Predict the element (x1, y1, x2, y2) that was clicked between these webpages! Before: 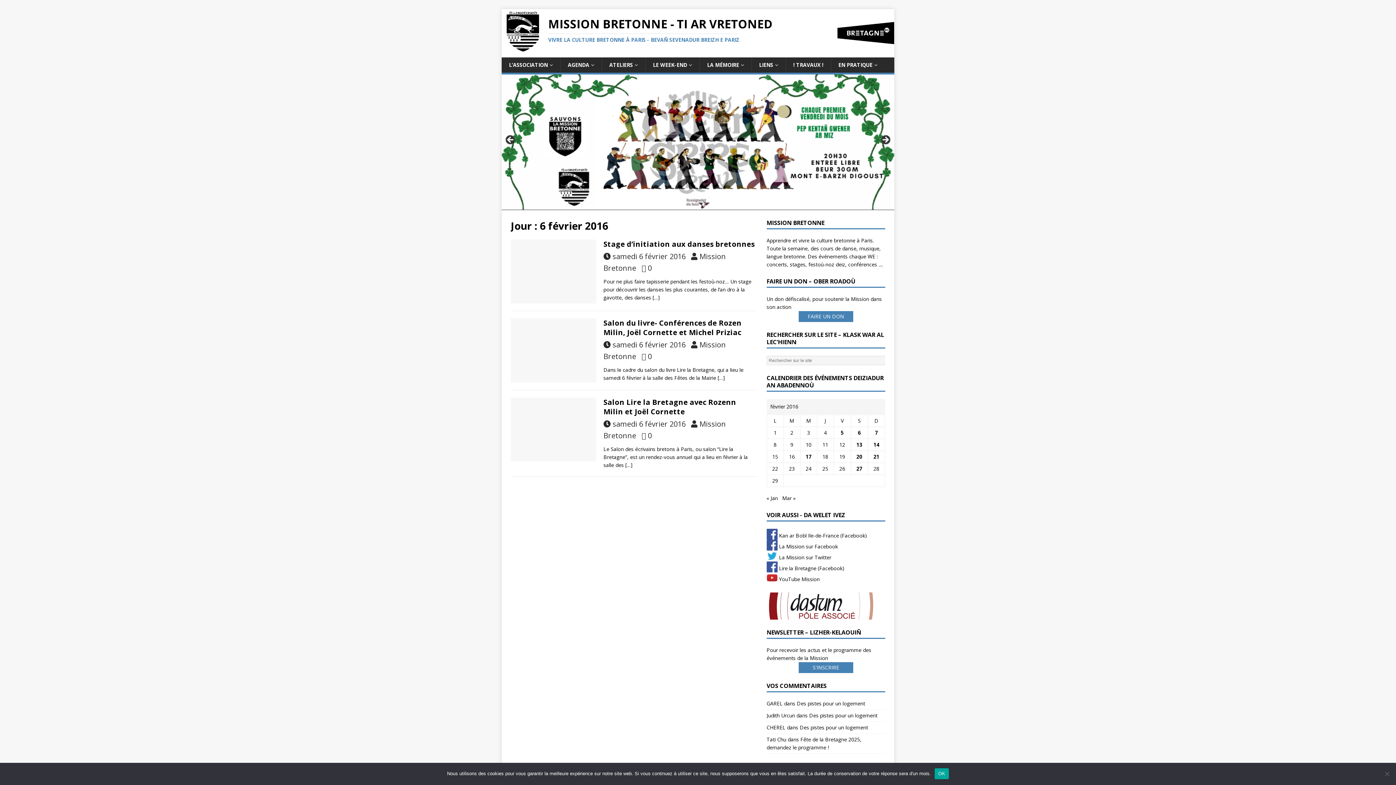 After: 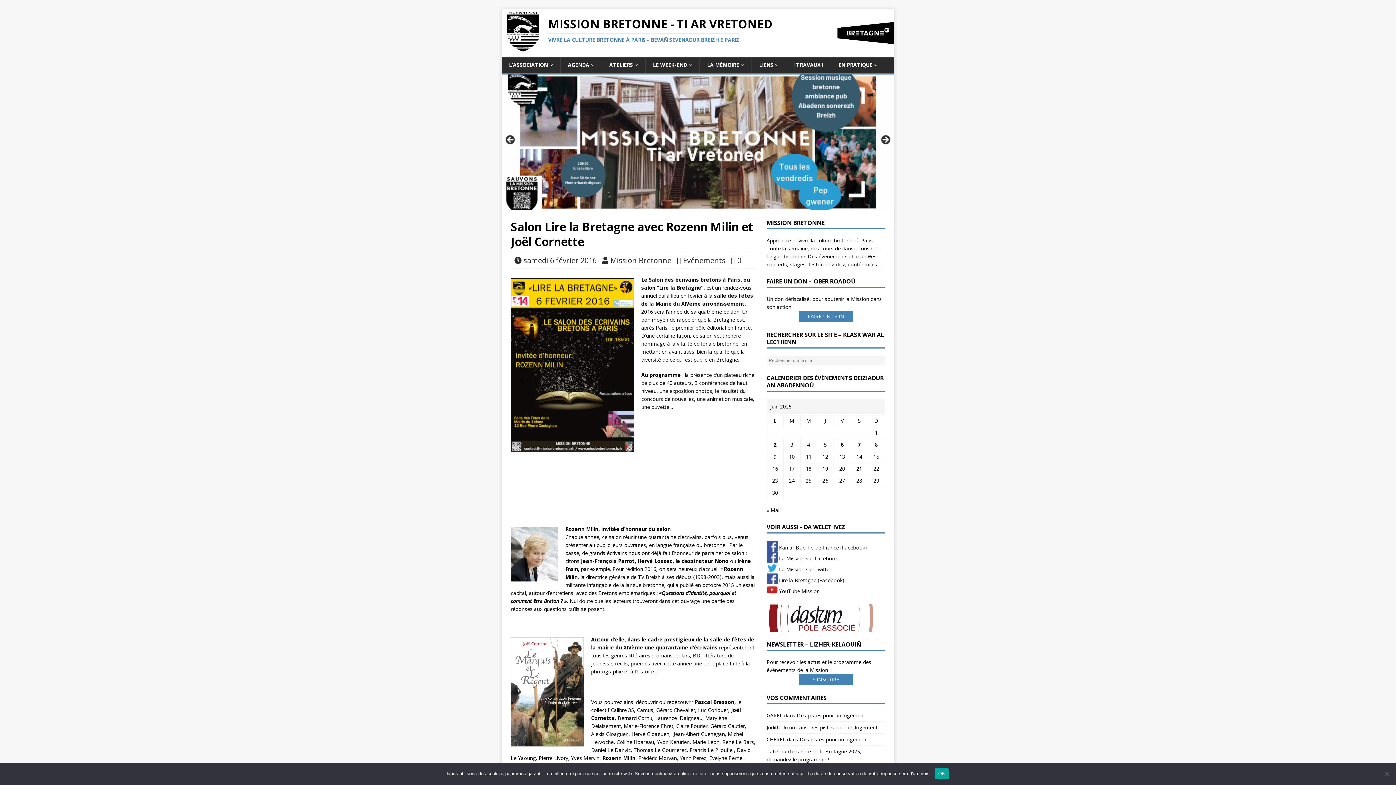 Action: bbox: (625, 461, 632, 468) label: […]